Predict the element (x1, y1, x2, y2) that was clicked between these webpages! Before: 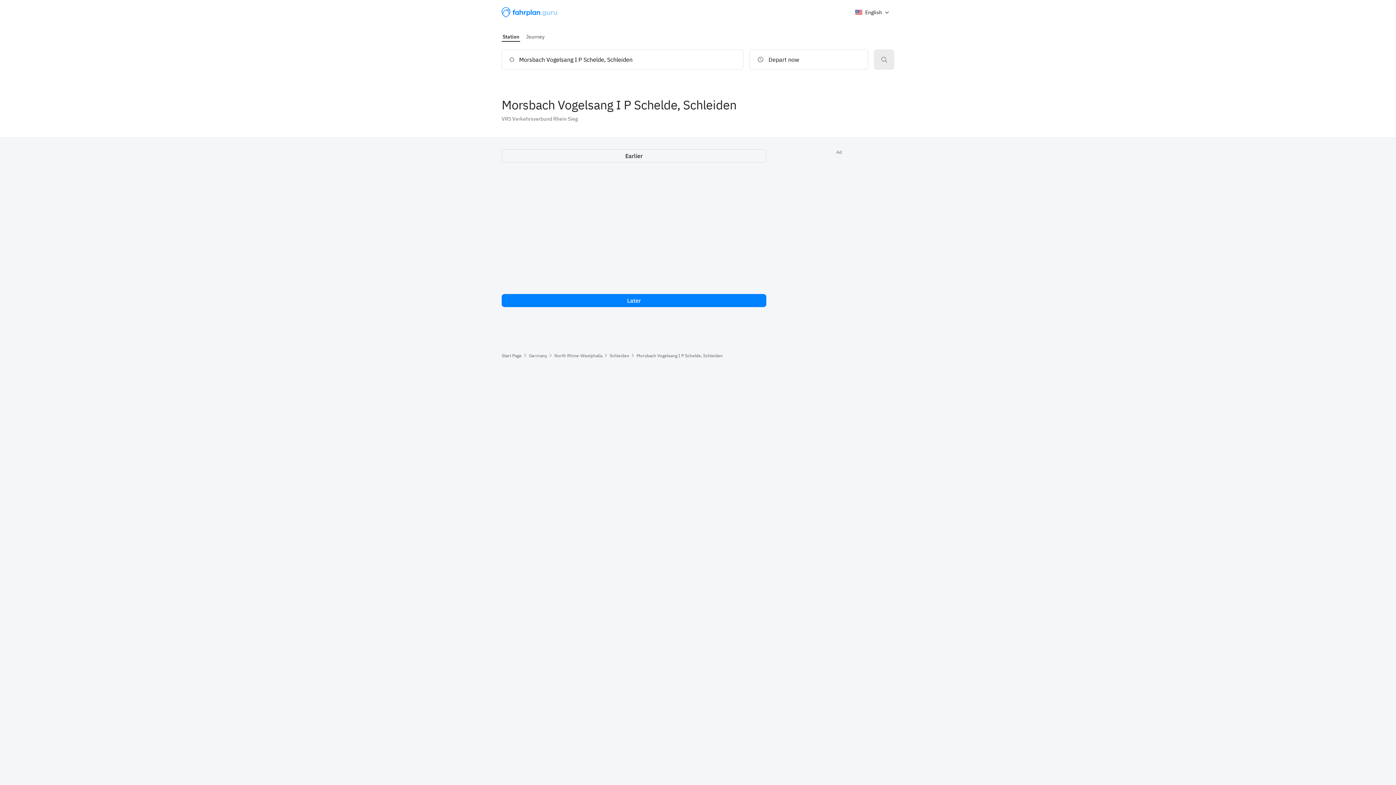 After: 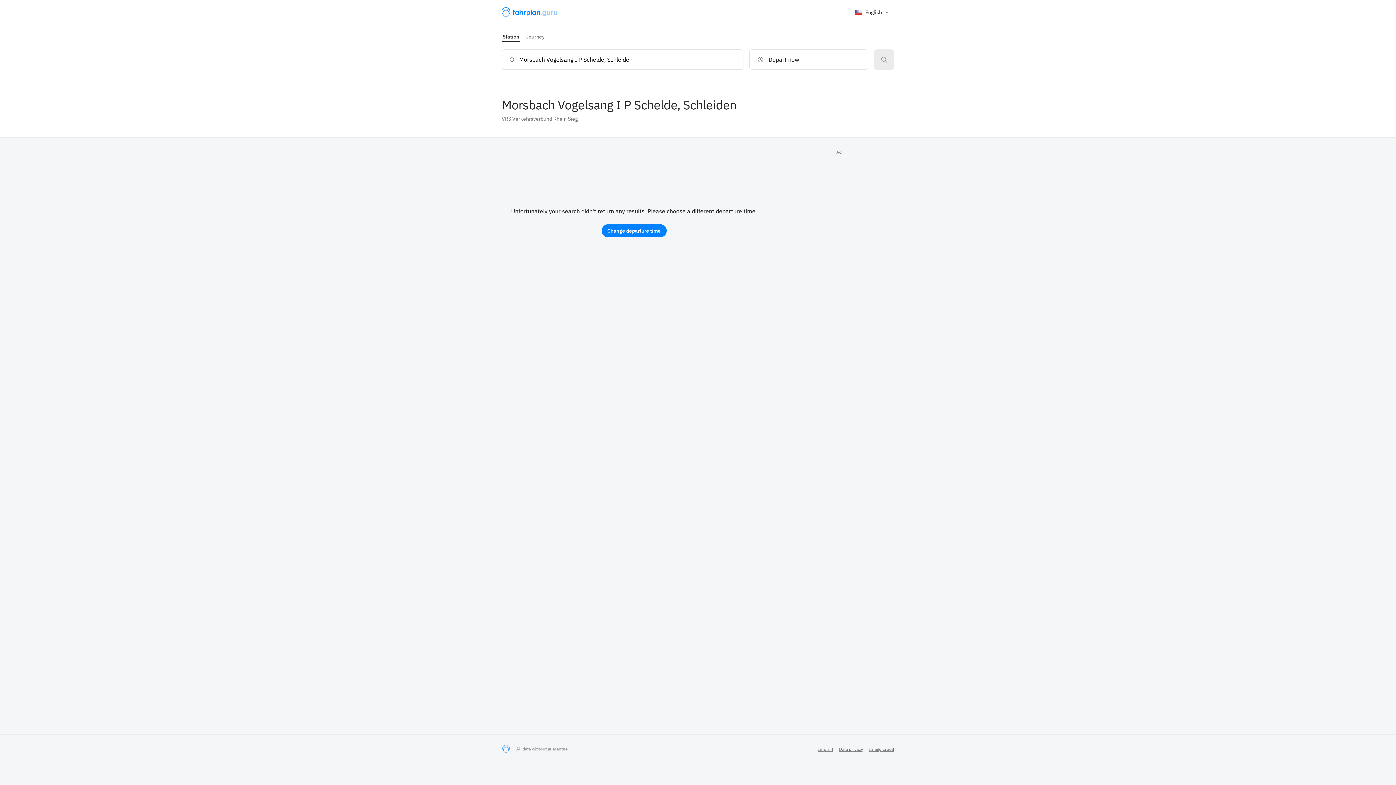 Action: bbox: (874, 49, 894, 69)